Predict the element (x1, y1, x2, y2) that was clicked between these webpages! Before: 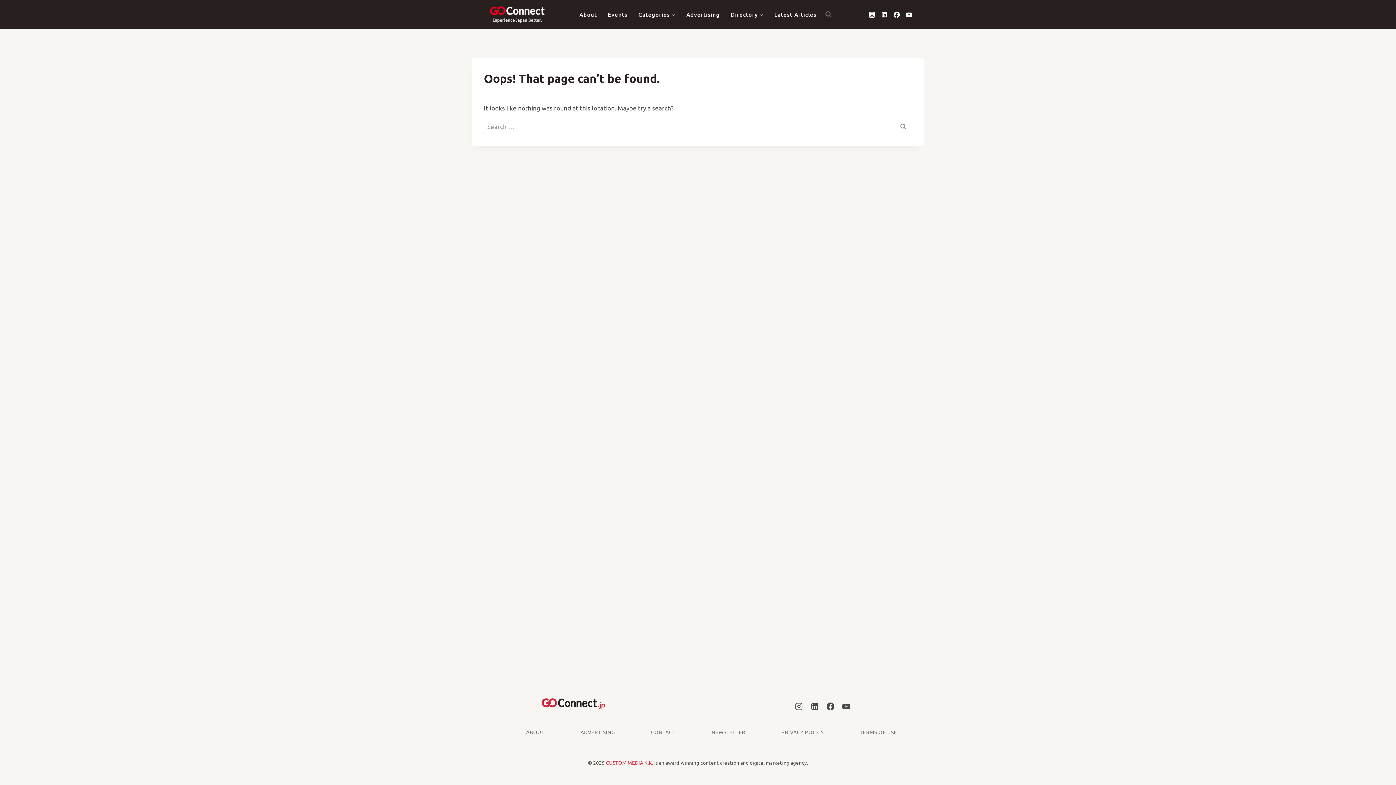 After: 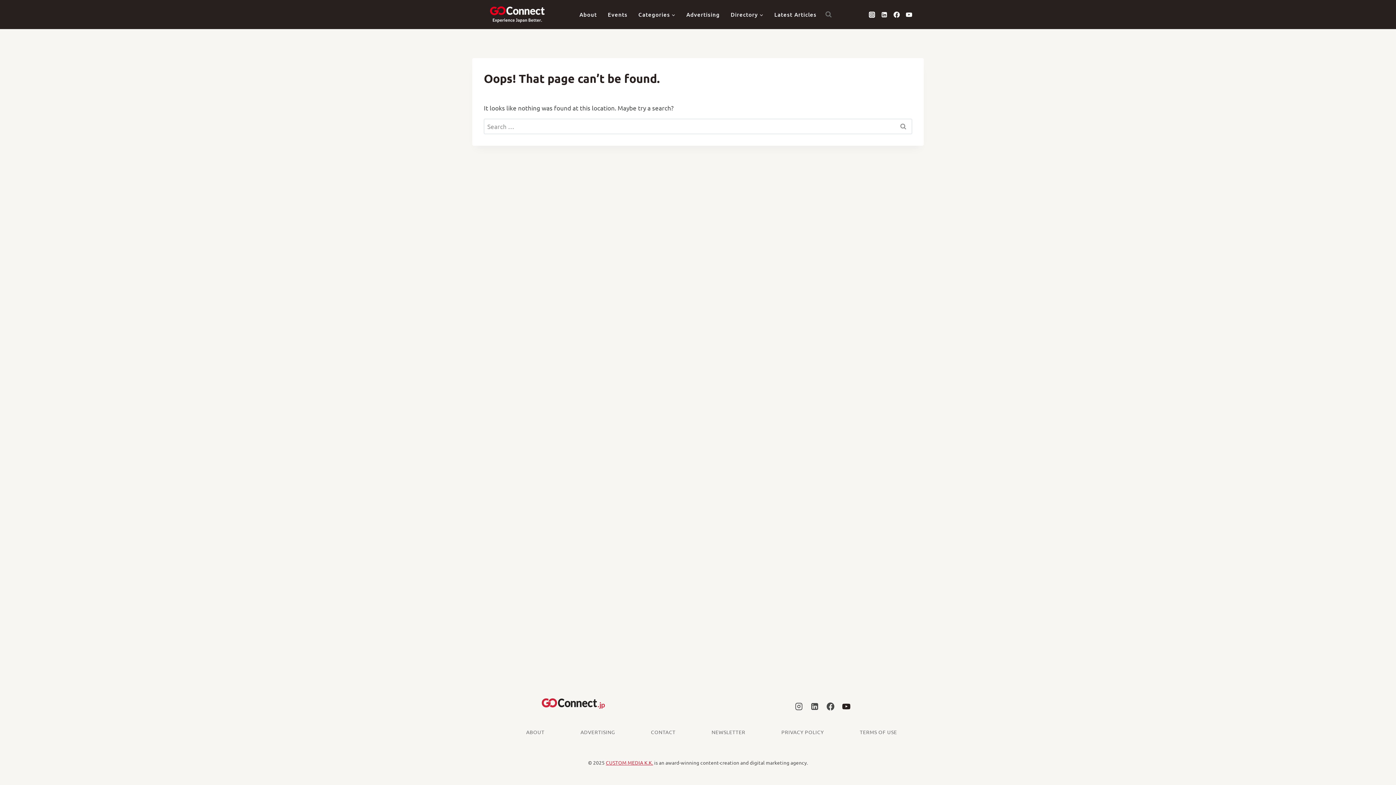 Action: label: YouTube bbox: (838, 699, 854, 714)